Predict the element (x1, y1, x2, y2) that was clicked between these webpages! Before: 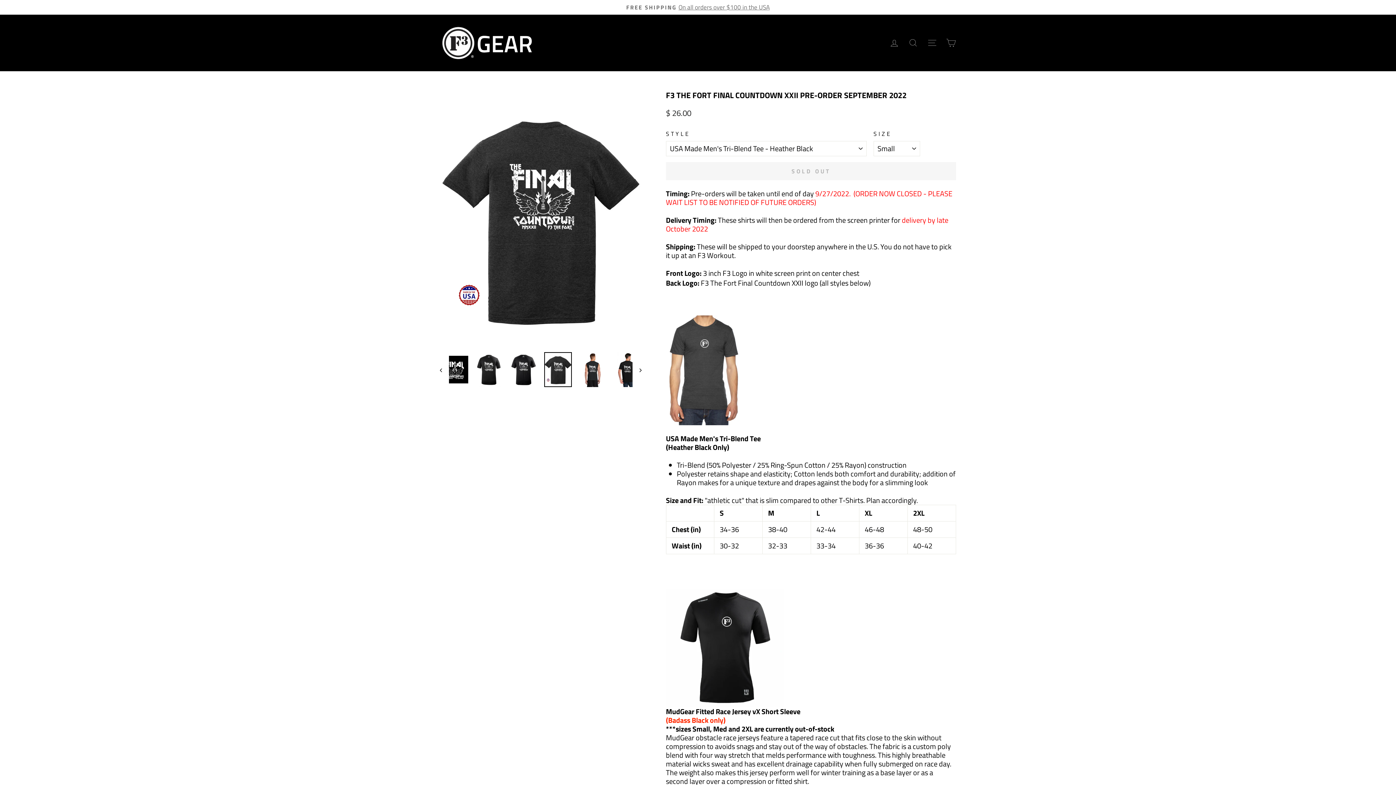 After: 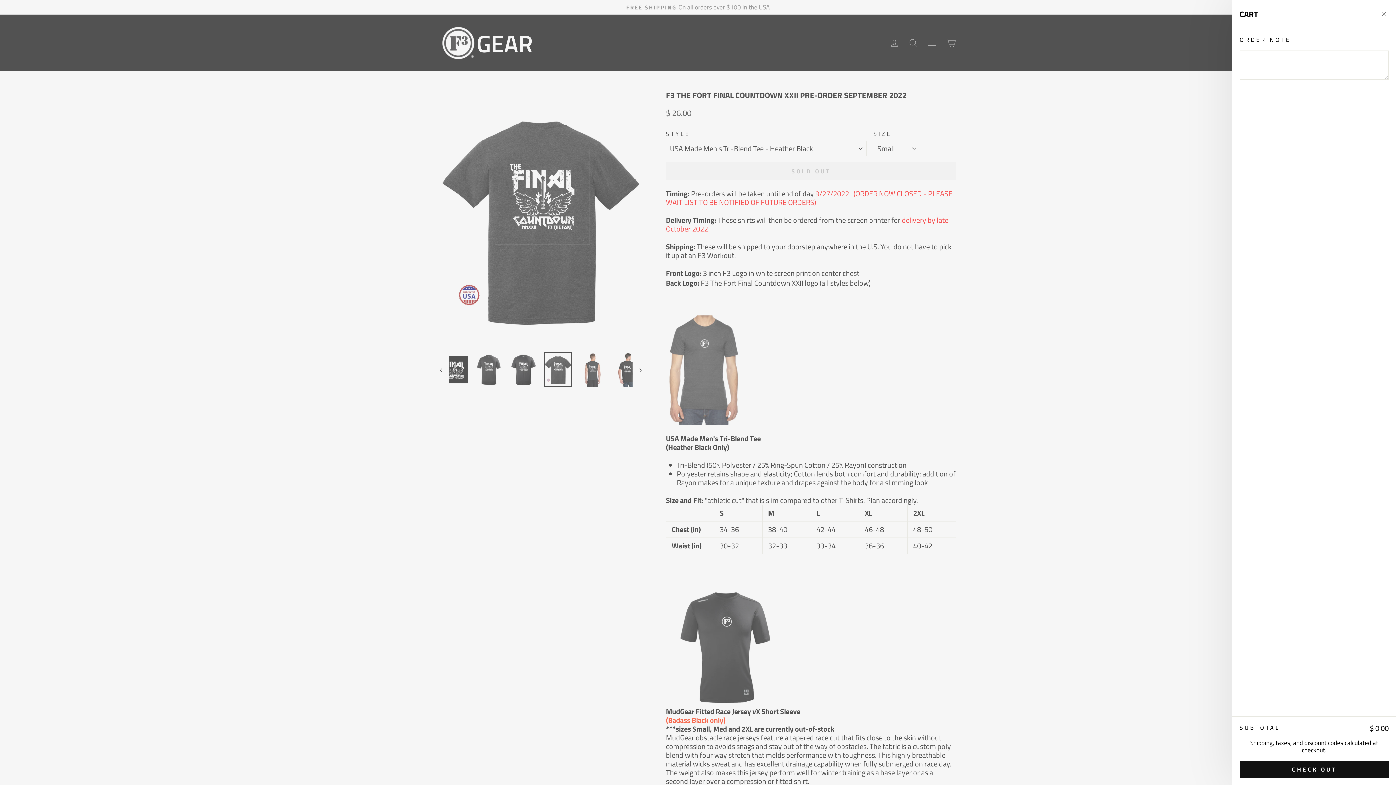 Action: label: CART bbox: (941, 35, 960, 50)